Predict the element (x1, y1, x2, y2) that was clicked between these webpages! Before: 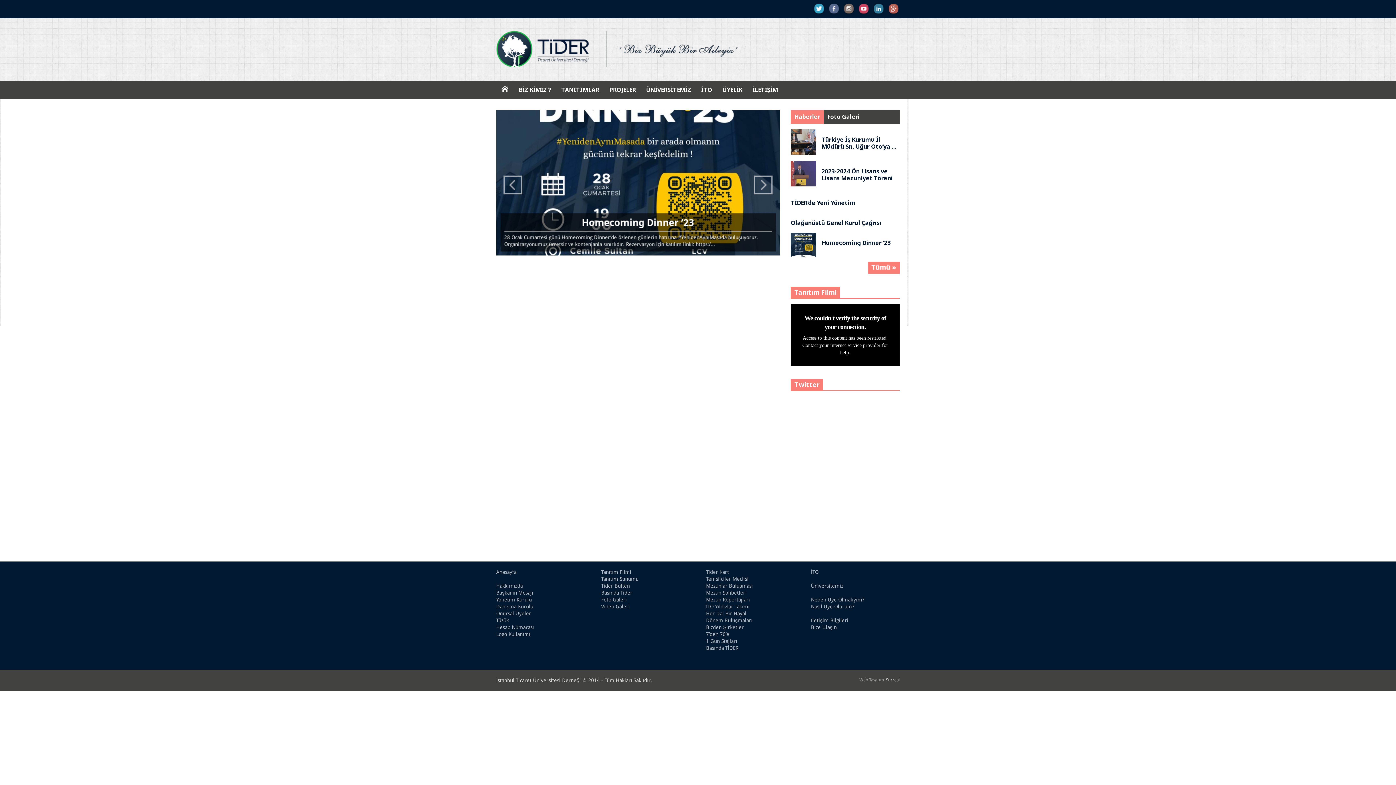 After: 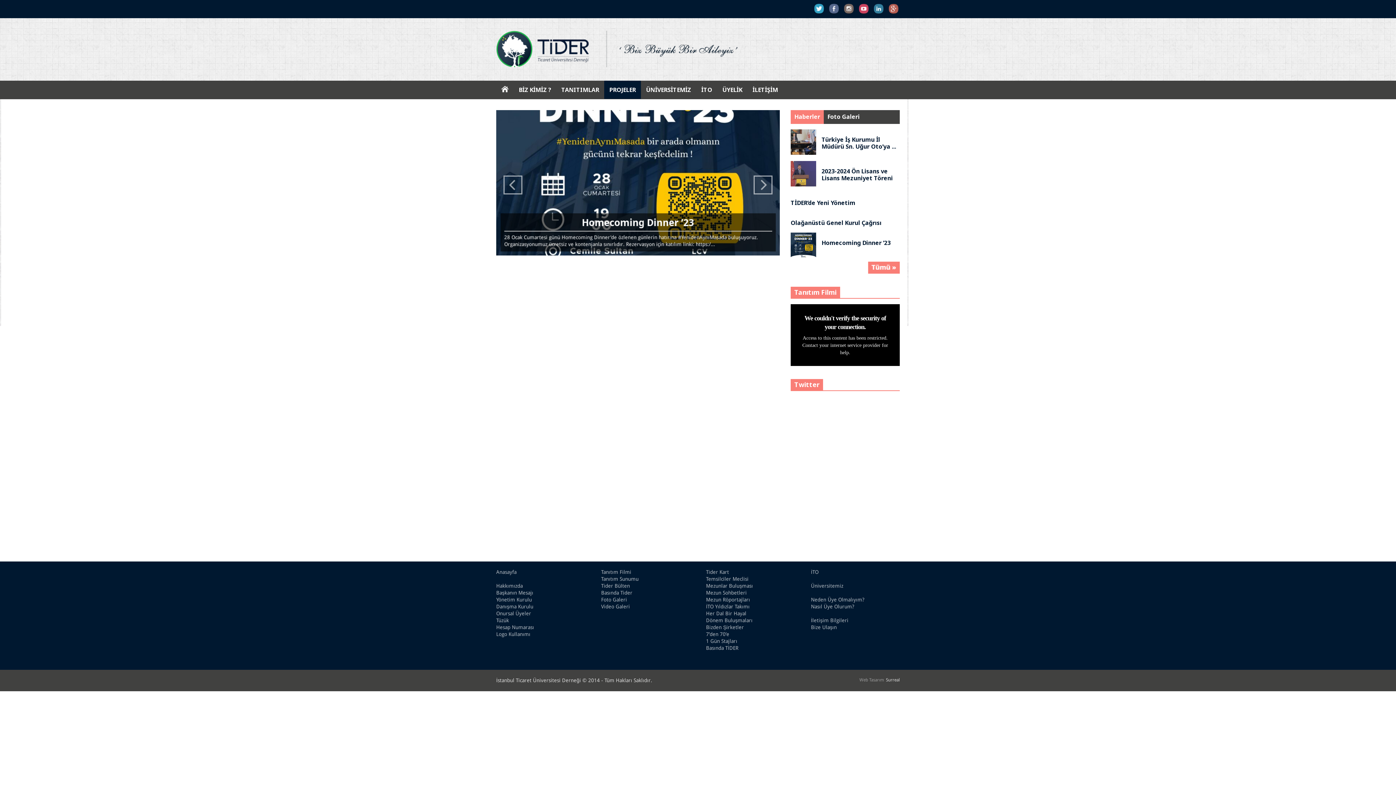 Action: label: PROJELER bbox: (604, 80, 641, 98)